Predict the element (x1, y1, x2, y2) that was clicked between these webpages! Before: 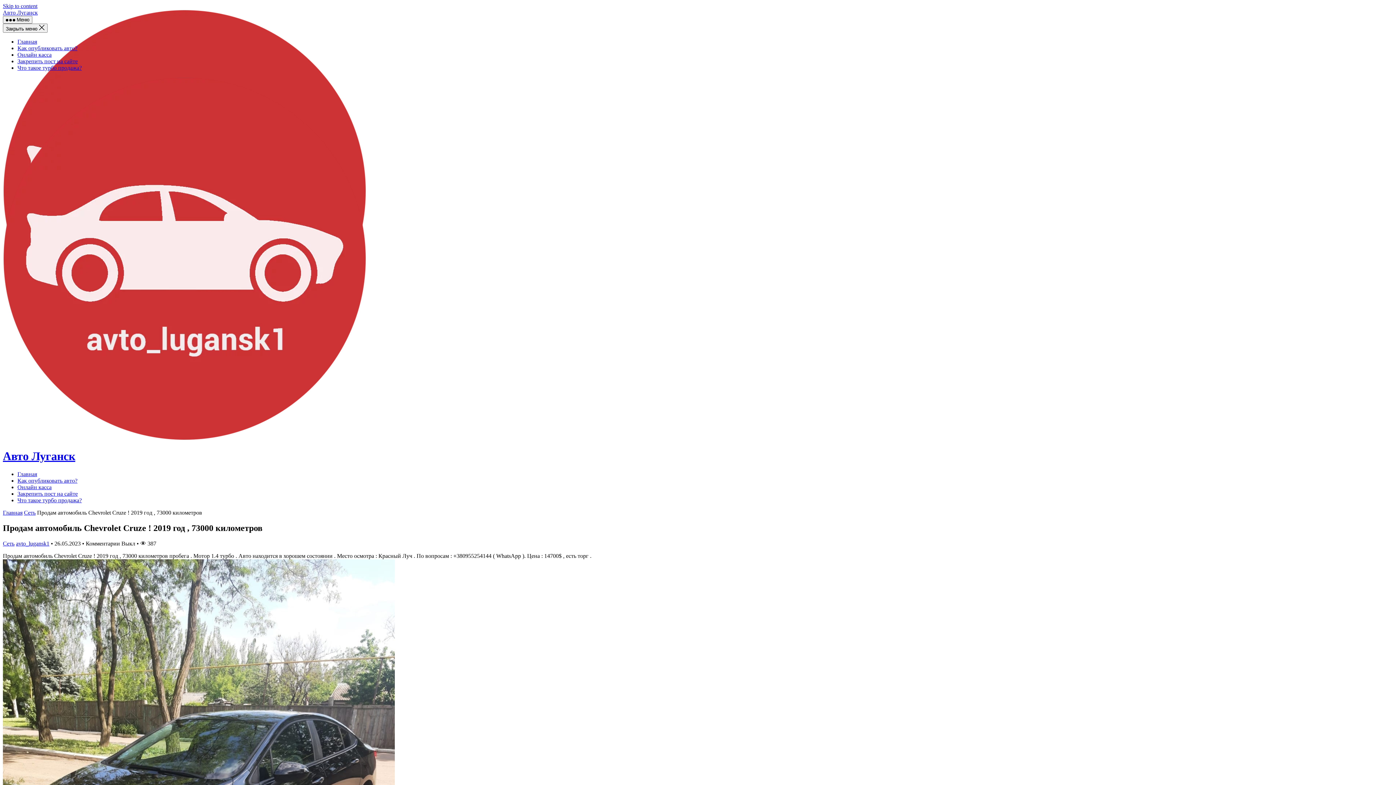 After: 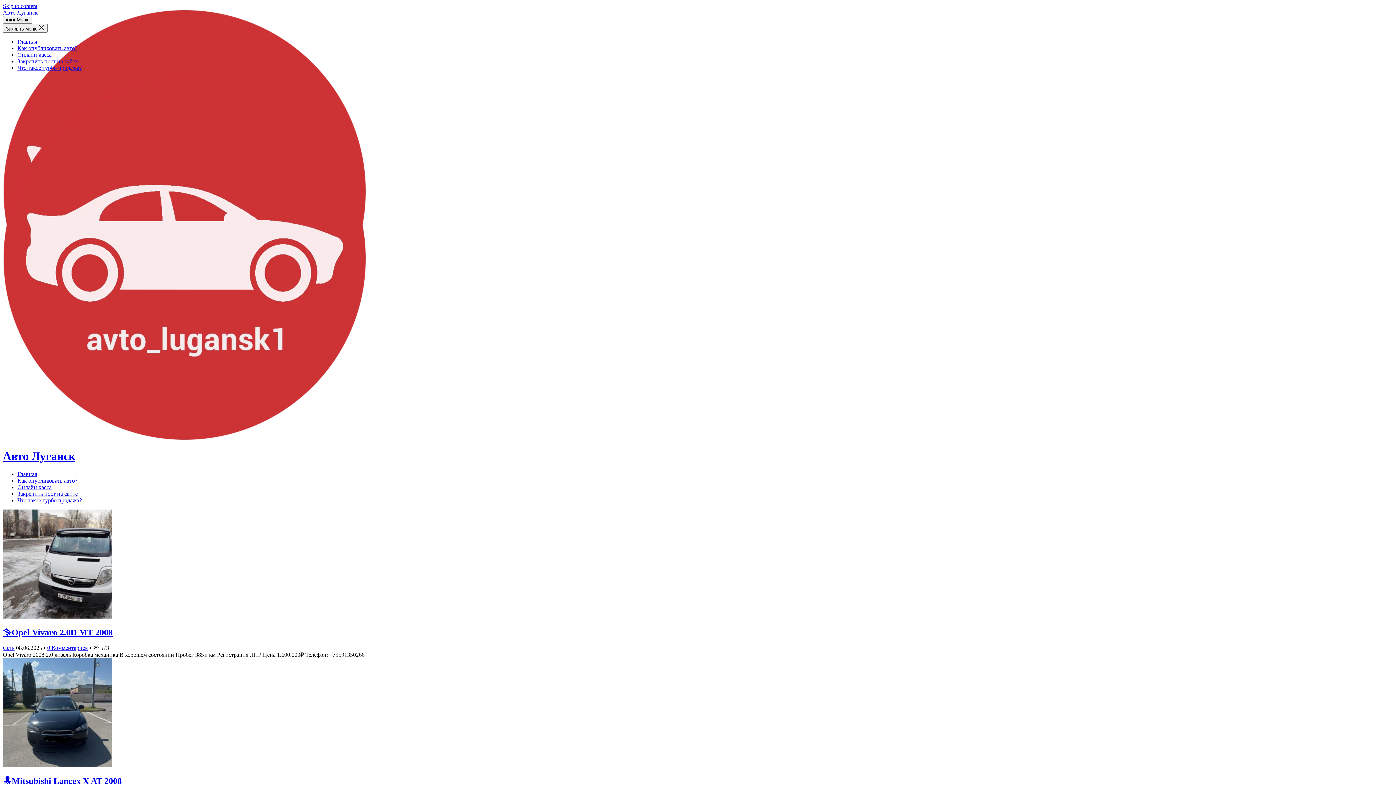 Action: label: Авто Луганск bbox: (2, 9, 37, 15)